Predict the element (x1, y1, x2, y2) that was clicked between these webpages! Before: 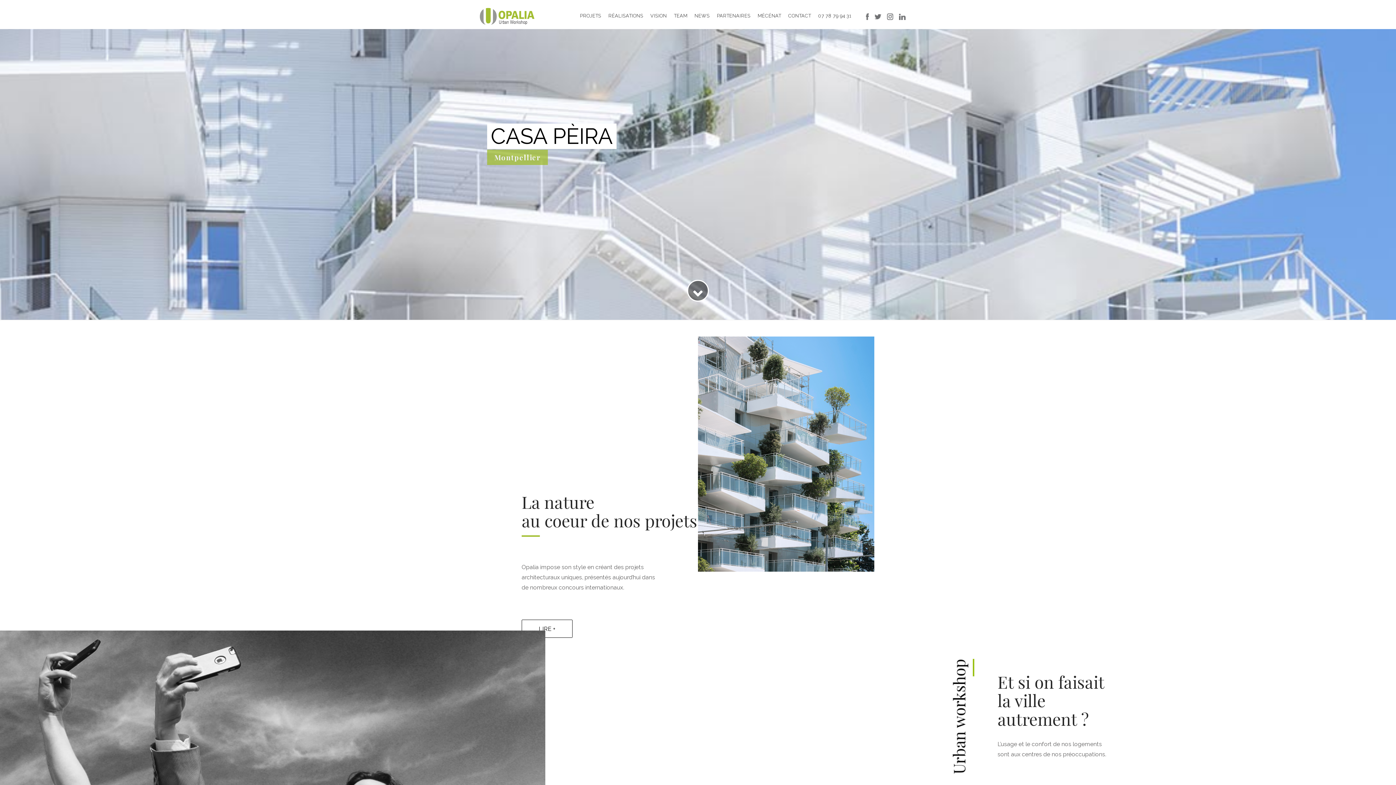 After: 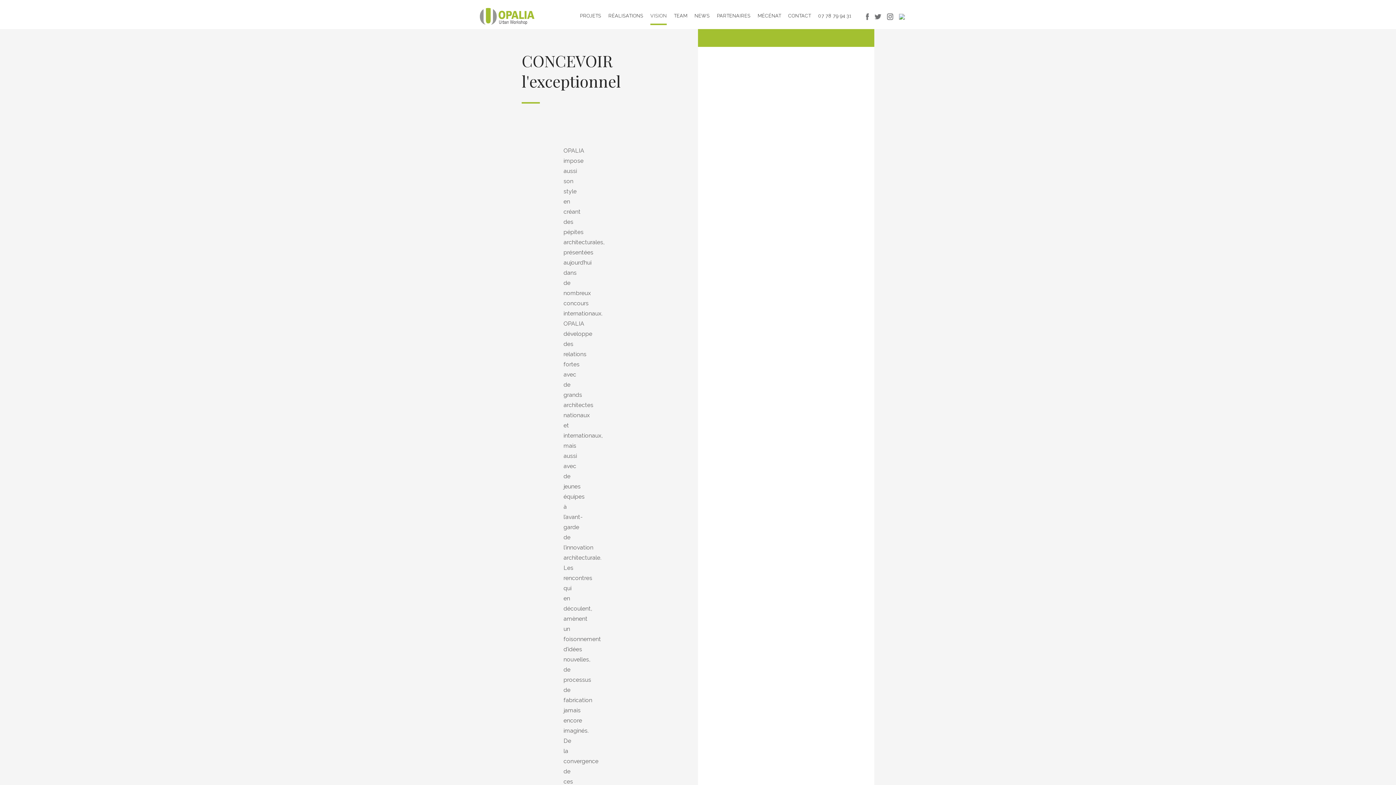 Action: bbox: (521, 620, 572, 638) label: LIRE +